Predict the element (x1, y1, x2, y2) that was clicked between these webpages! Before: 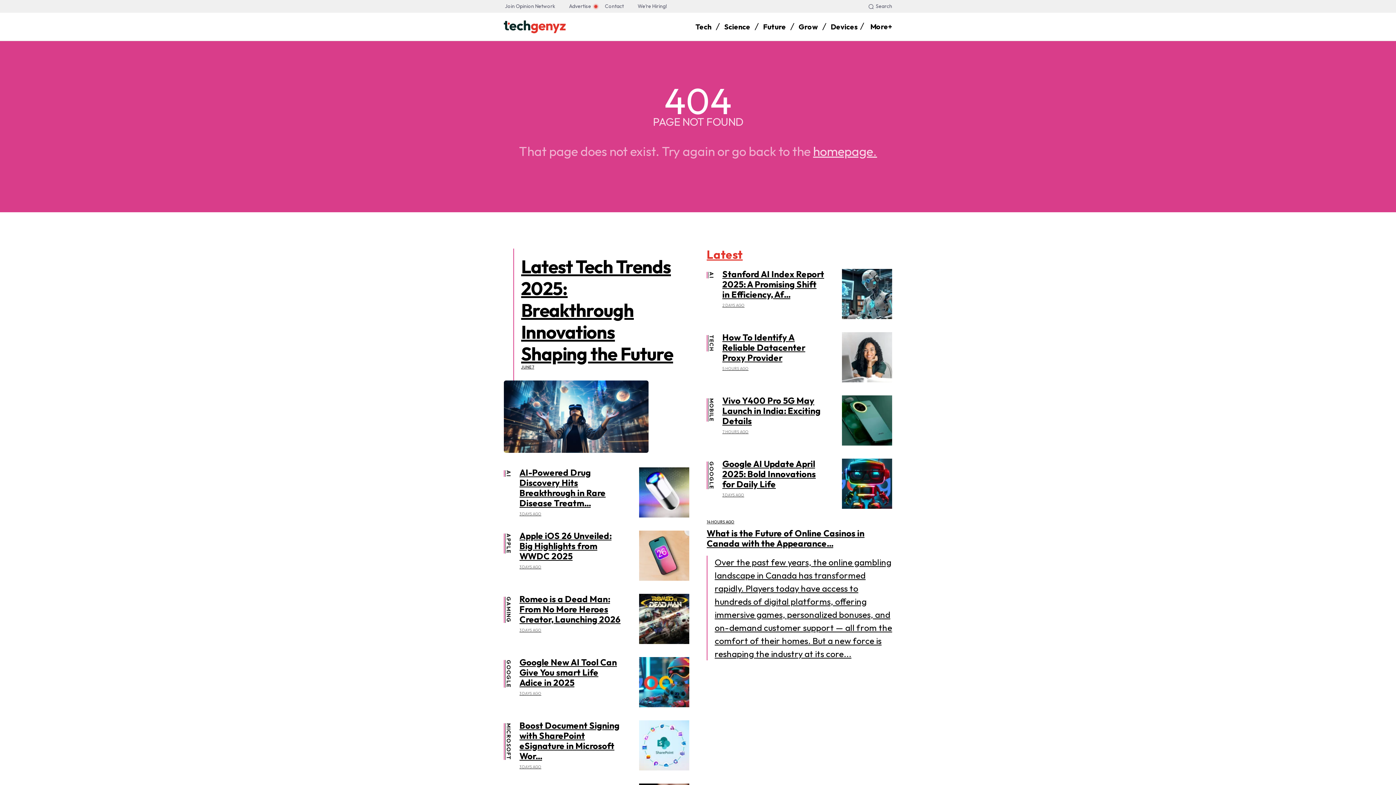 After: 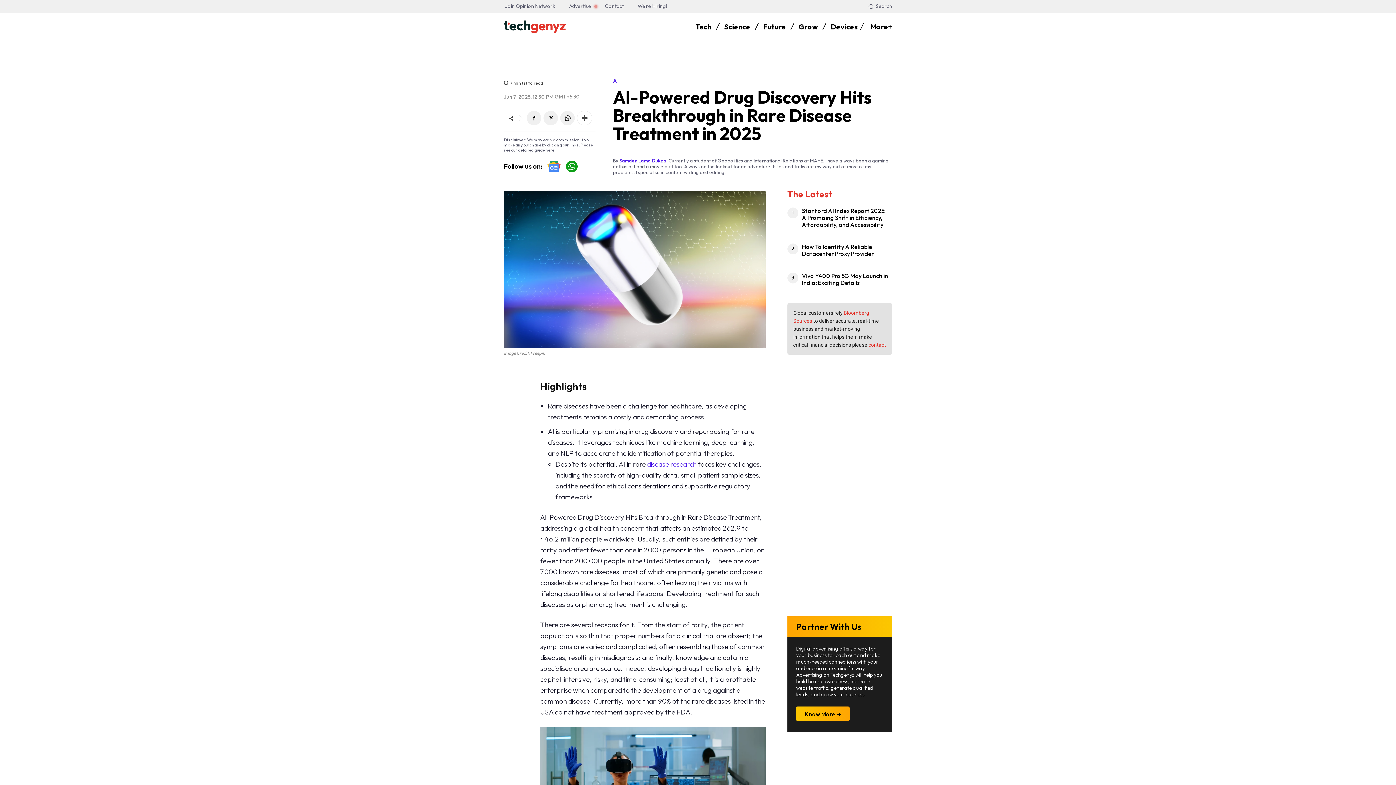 Action: bbox: (639, 467, 689, 517)